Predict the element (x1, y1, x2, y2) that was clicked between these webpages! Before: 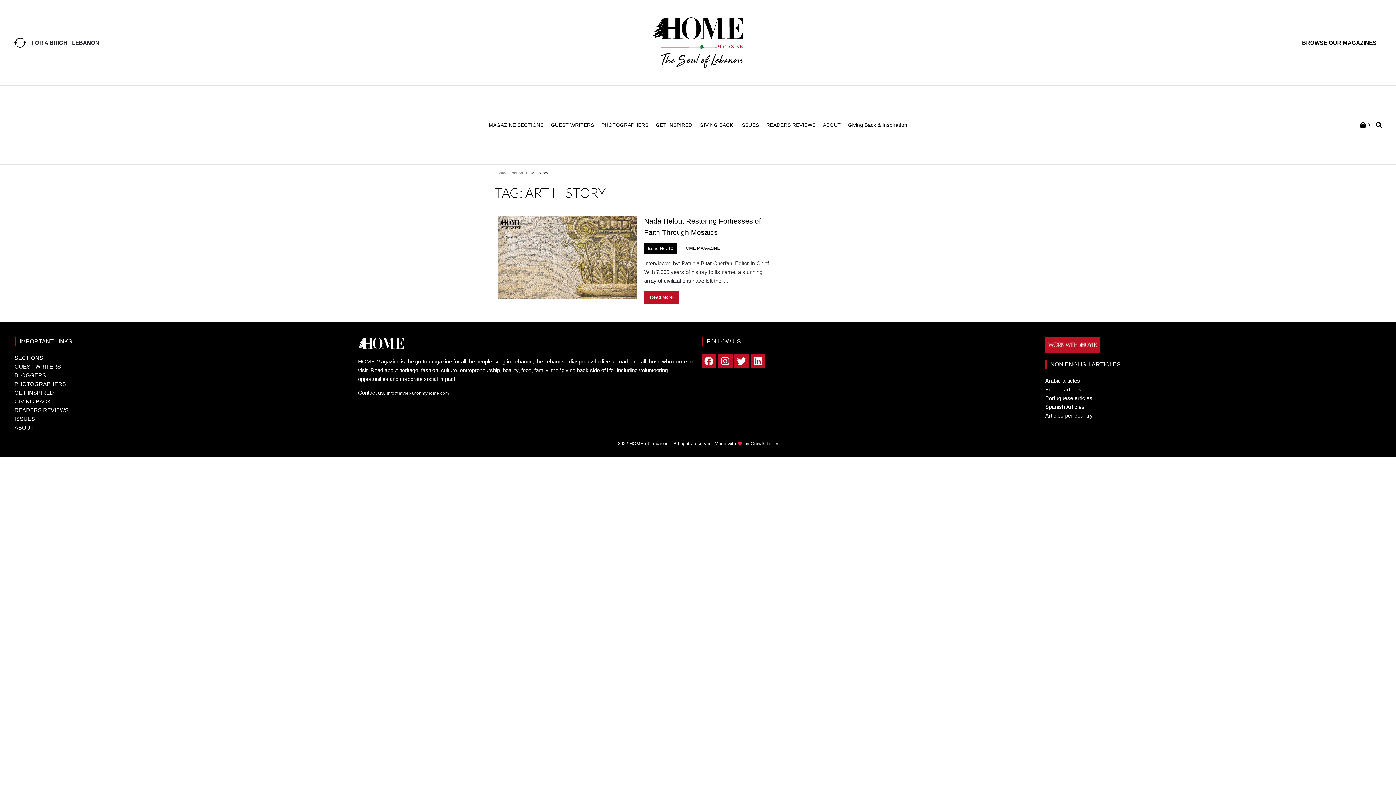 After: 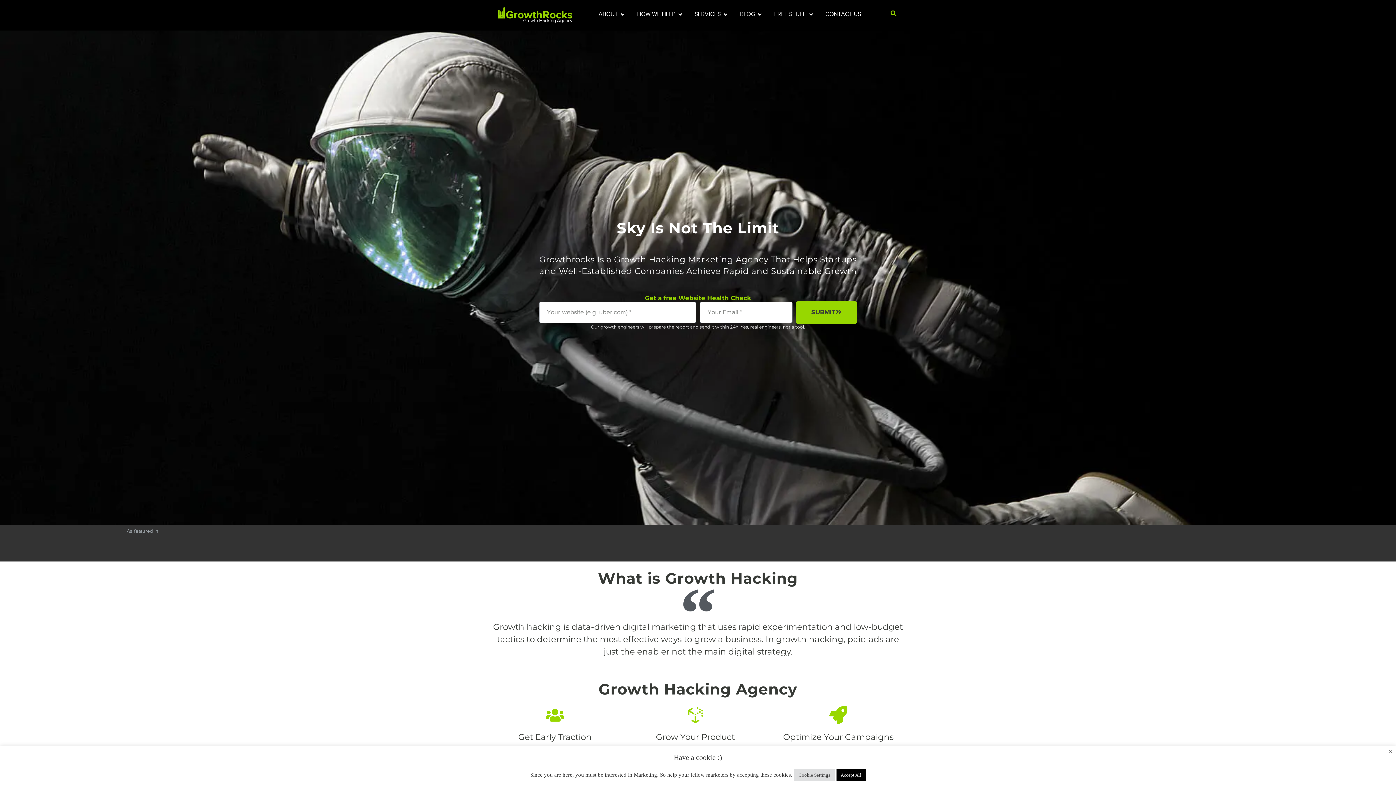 Action: bbox: (751, 441, 778, 446) label: GrowthRocks